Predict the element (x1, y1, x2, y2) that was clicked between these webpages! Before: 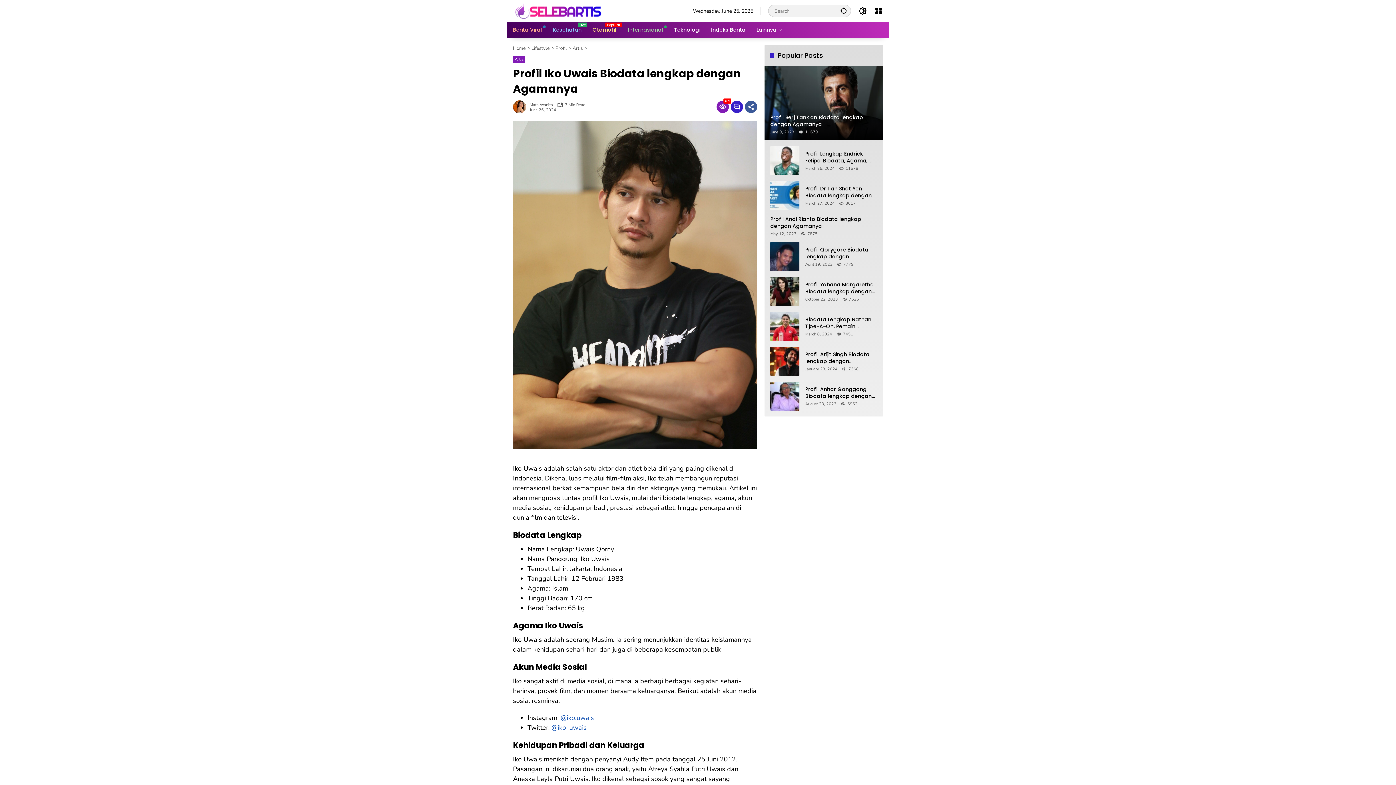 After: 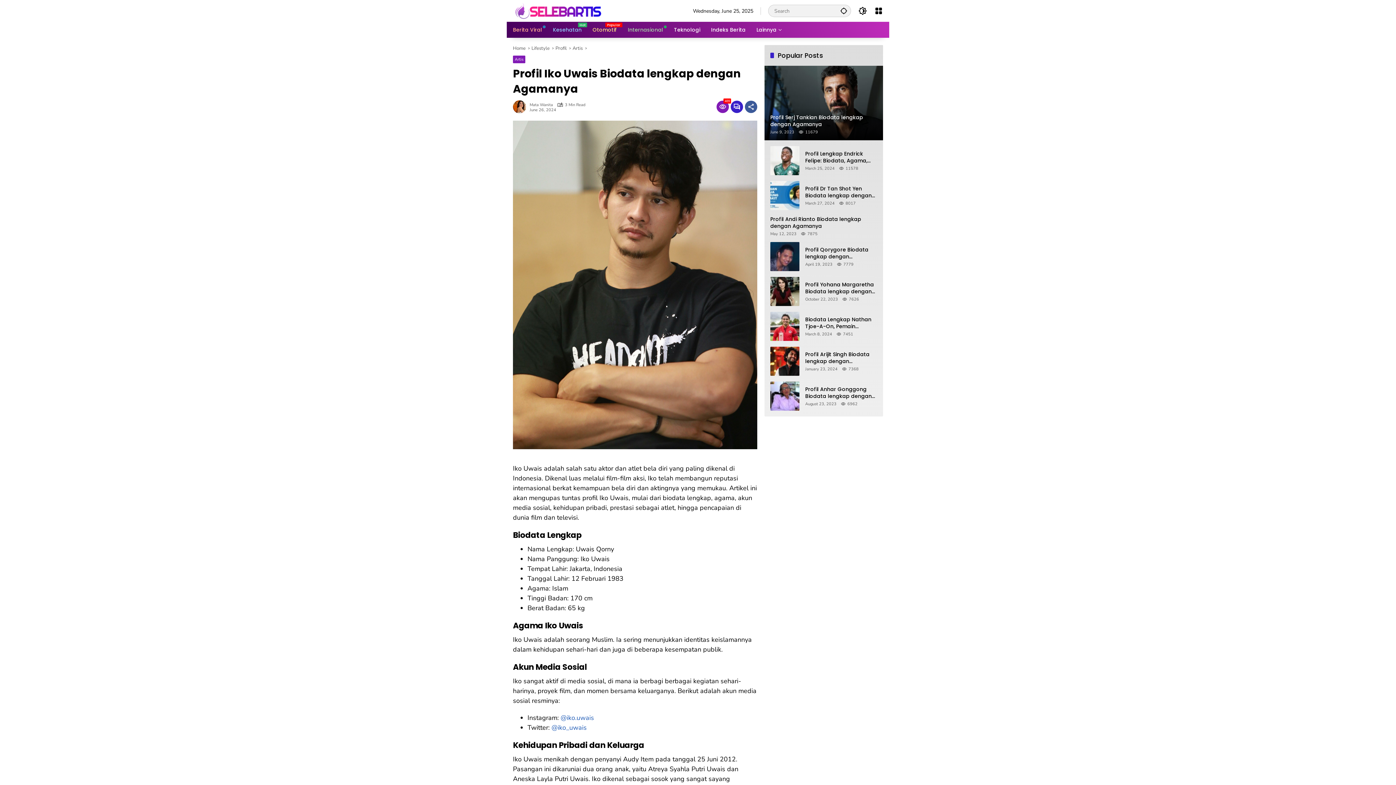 Action: label: @iko_uwais bbox: (551, 723, 586, 732)